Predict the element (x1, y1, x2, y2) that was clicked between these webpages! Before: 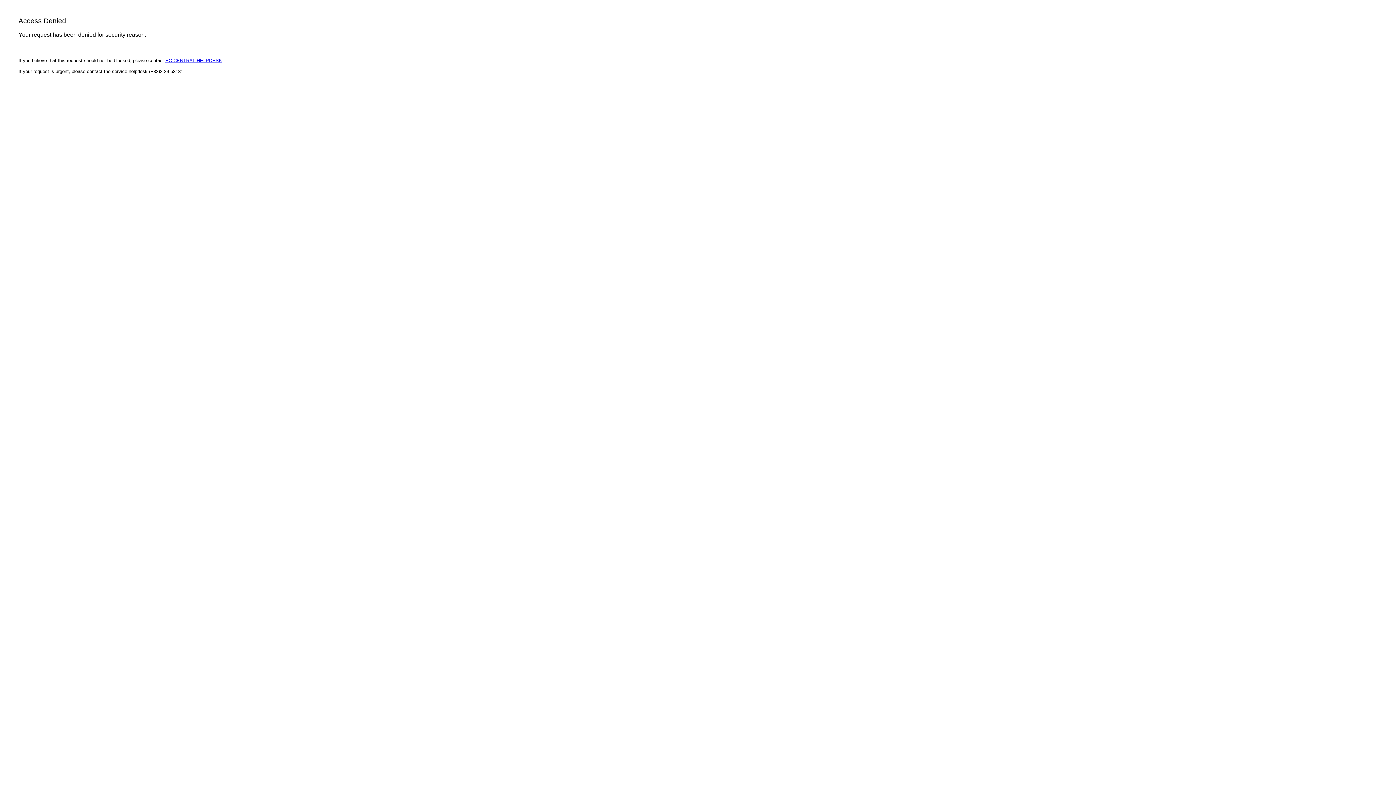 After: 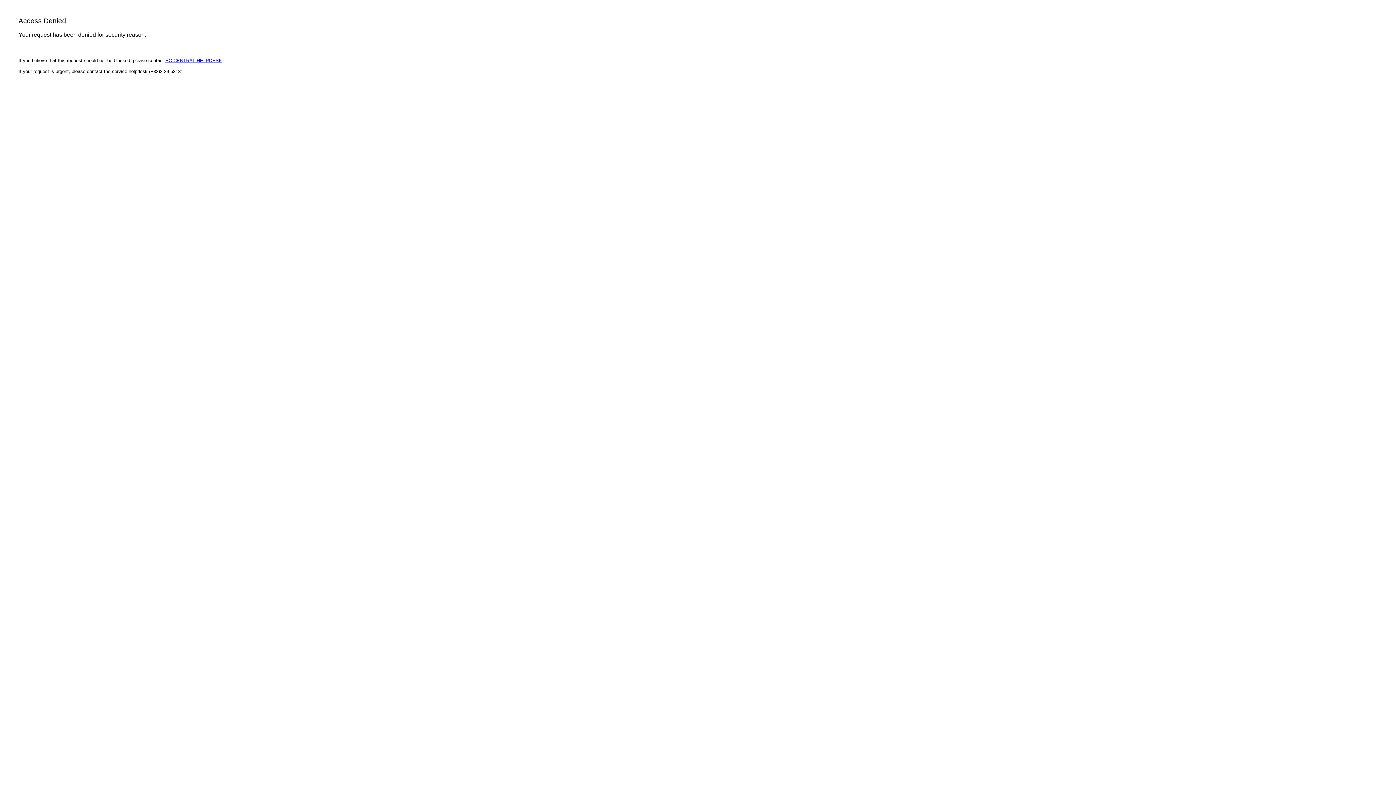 Action: bbox: (165, 57, 222, 63) label: EC CENTRAL HELPDESK